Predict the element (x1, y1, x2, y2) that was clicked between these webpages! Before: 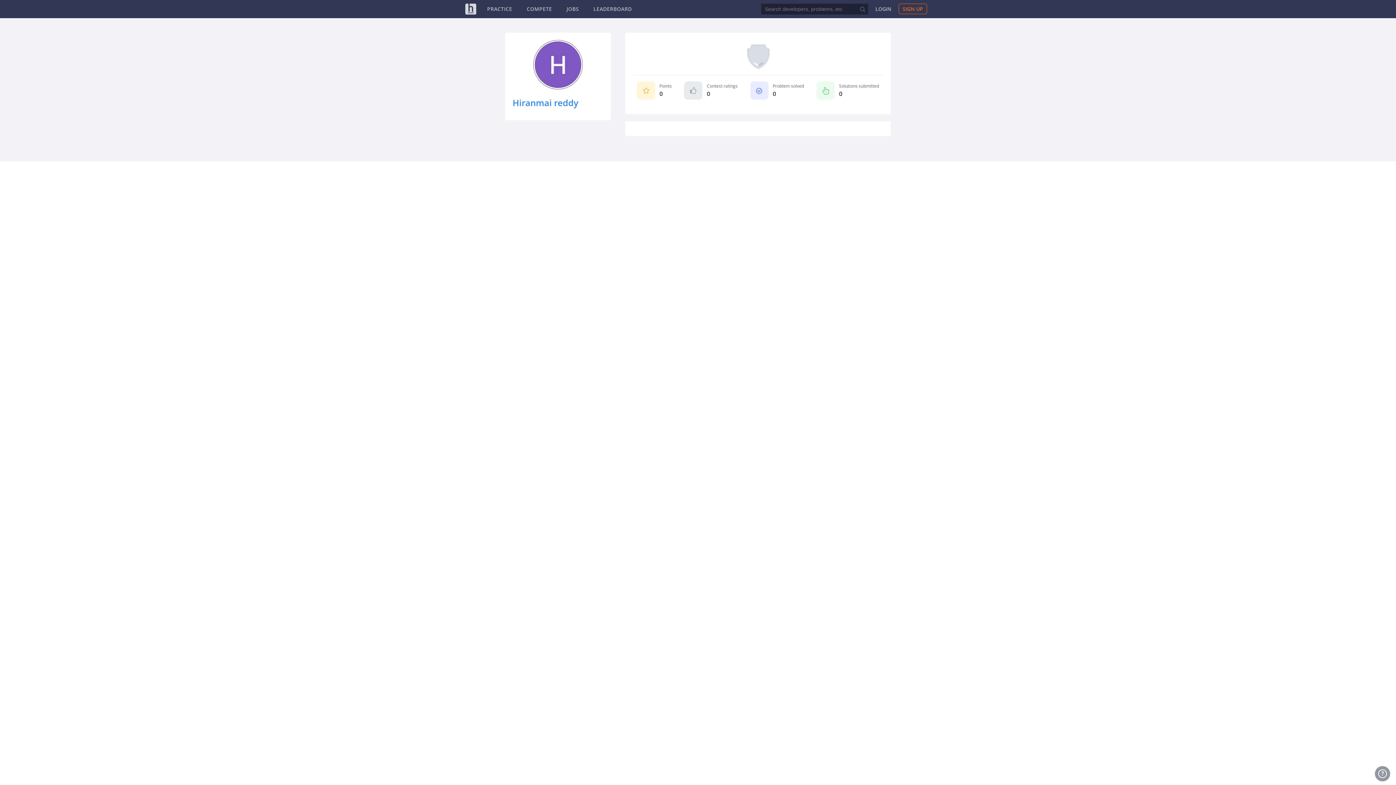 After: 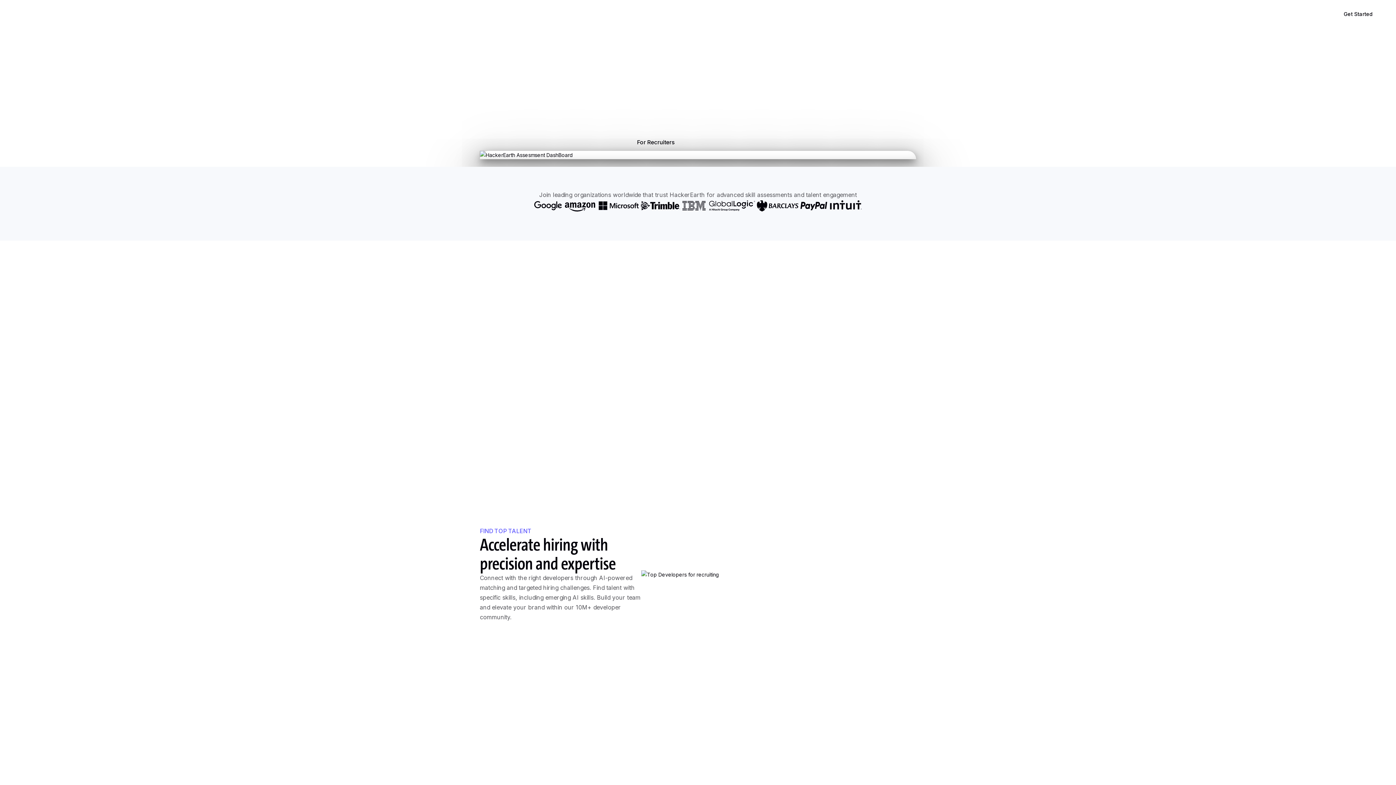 Action: bbox: (465, 3, 476, 14) label: HackerEarth Logo